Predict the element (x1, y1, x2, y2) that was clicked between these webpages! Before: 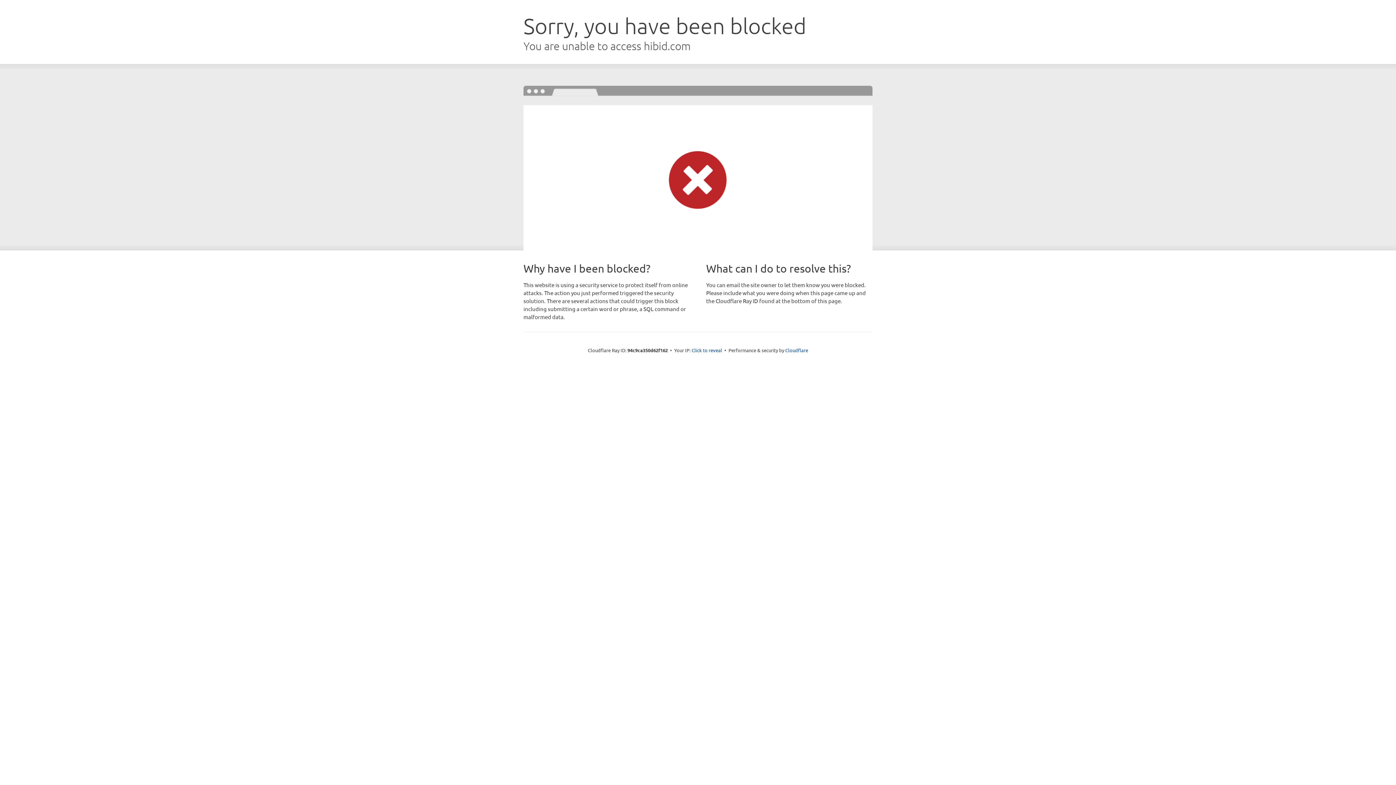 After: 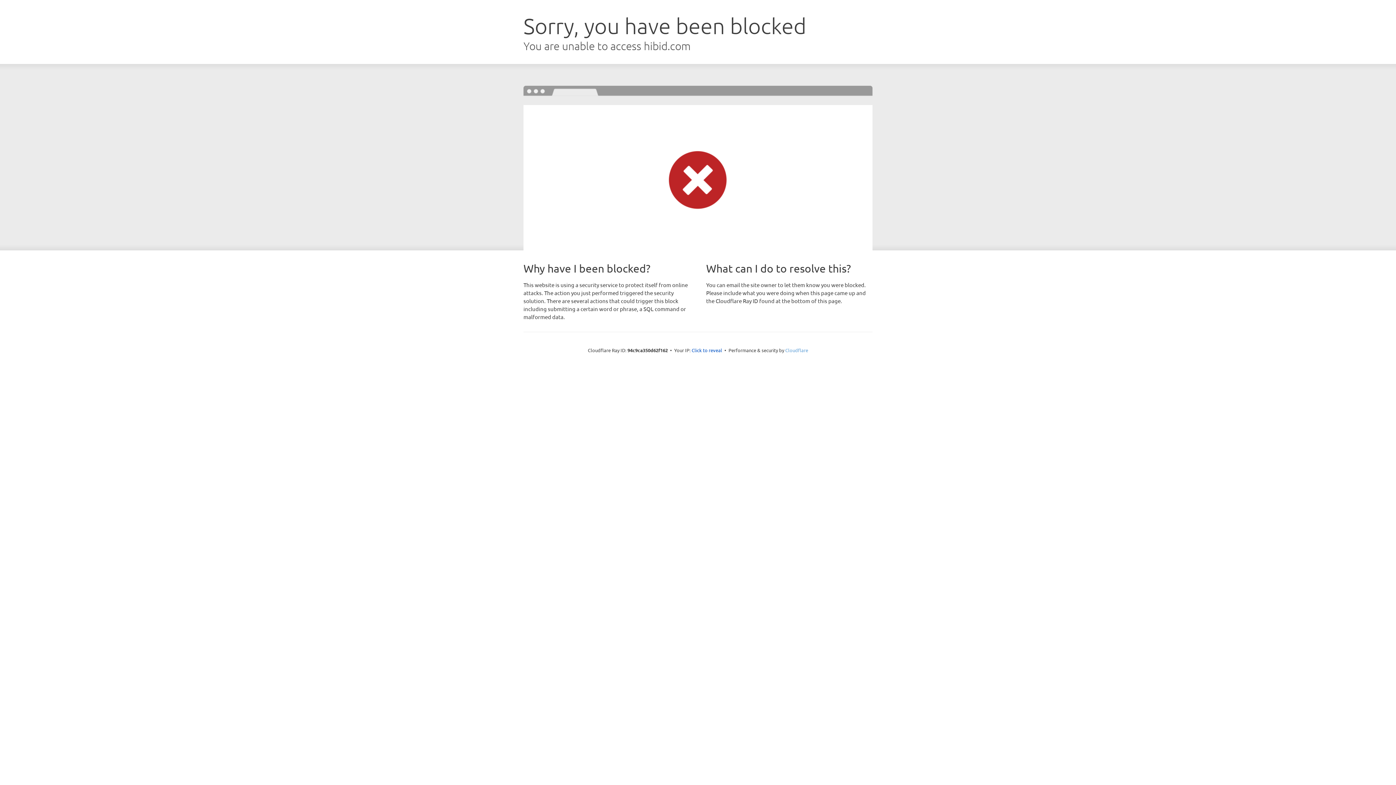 Action: label: Cloudflare bbox: (785, 347, 808, 353)